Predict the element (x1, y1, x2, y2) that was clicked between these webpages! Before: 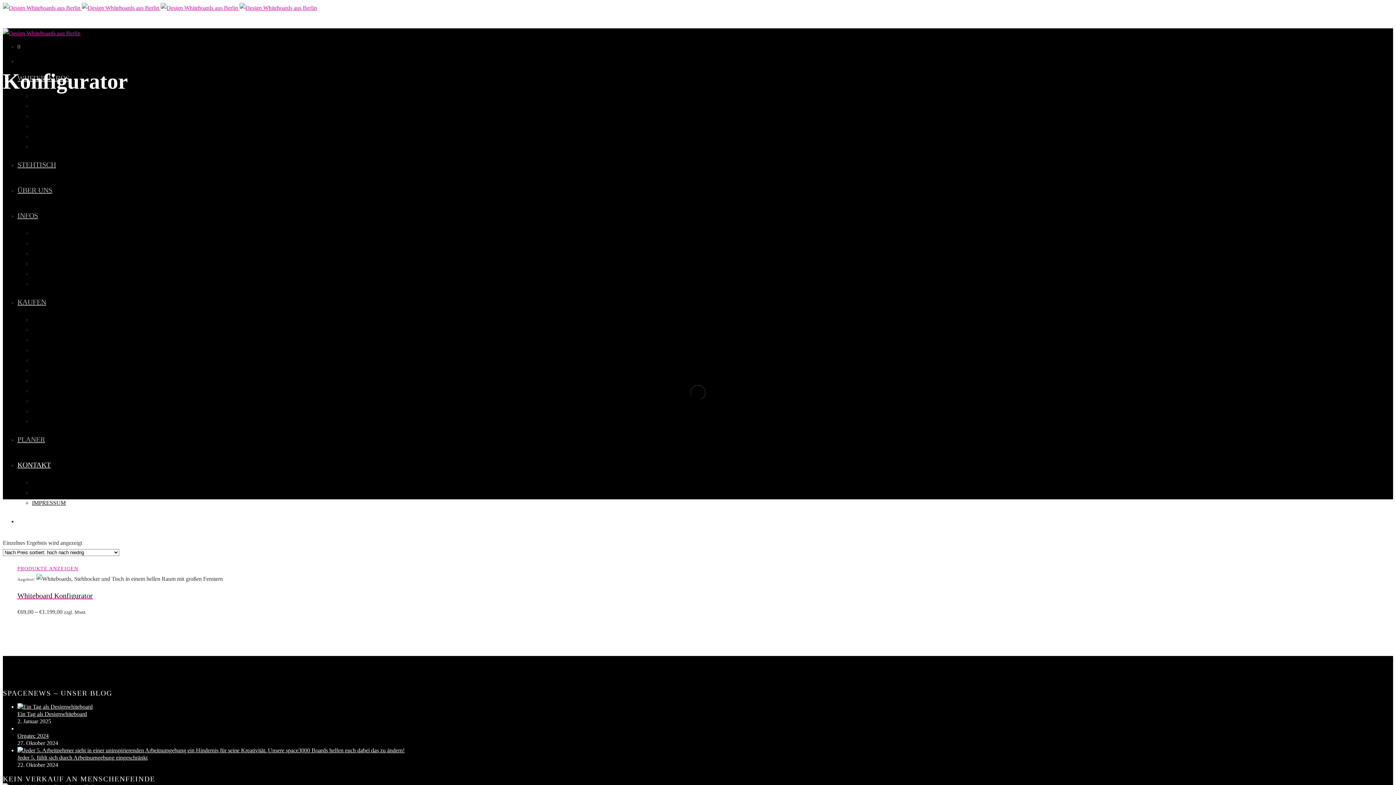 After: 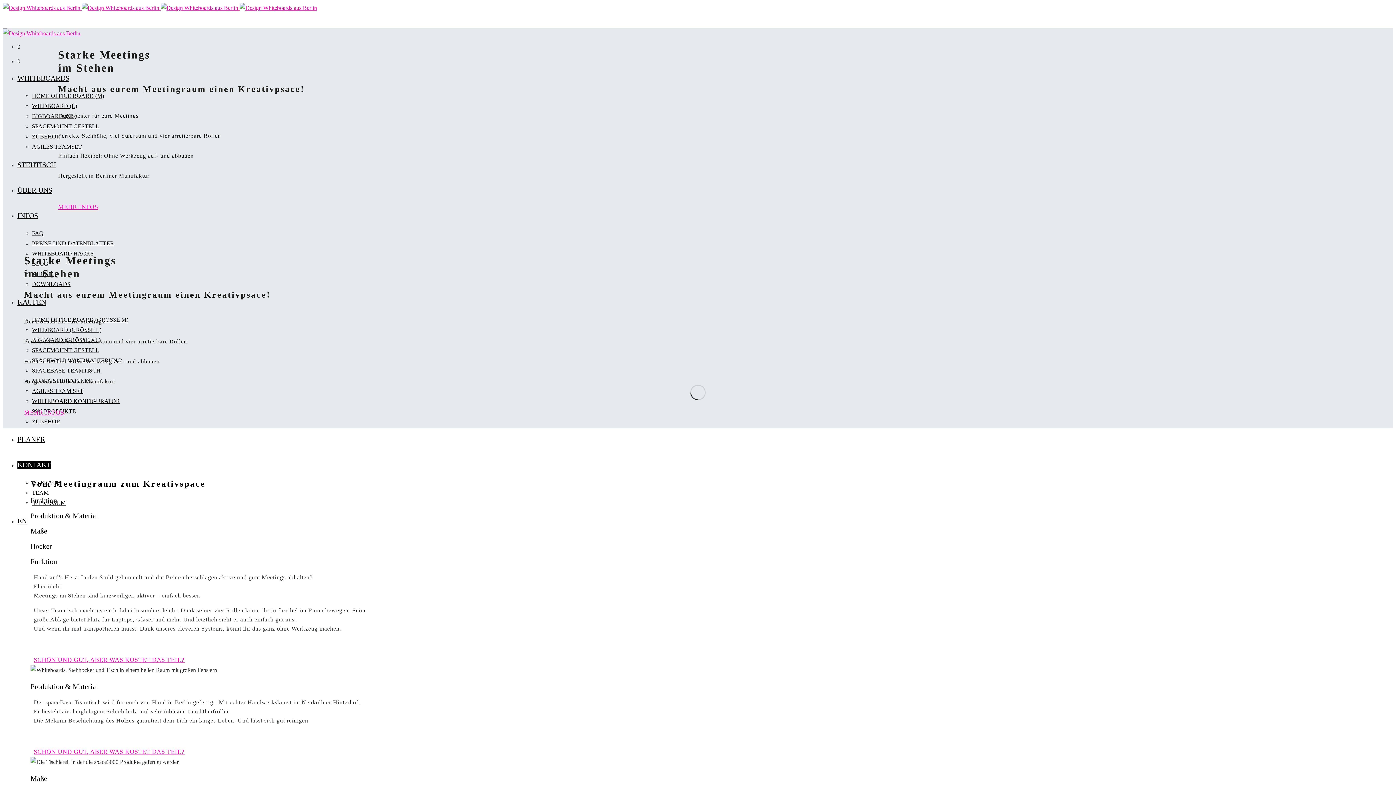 Action: bbox: (17, 160, 56, 168) label: STEHTISCH